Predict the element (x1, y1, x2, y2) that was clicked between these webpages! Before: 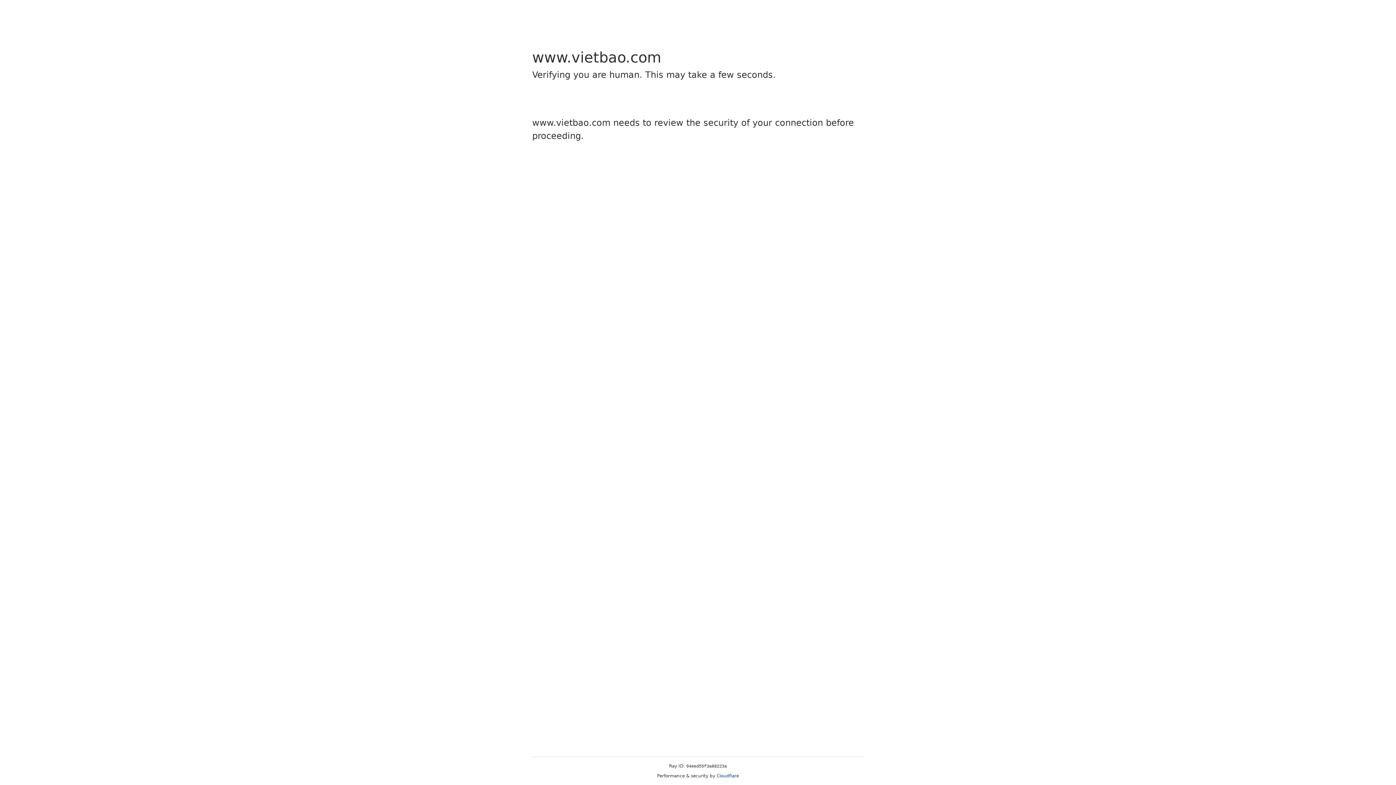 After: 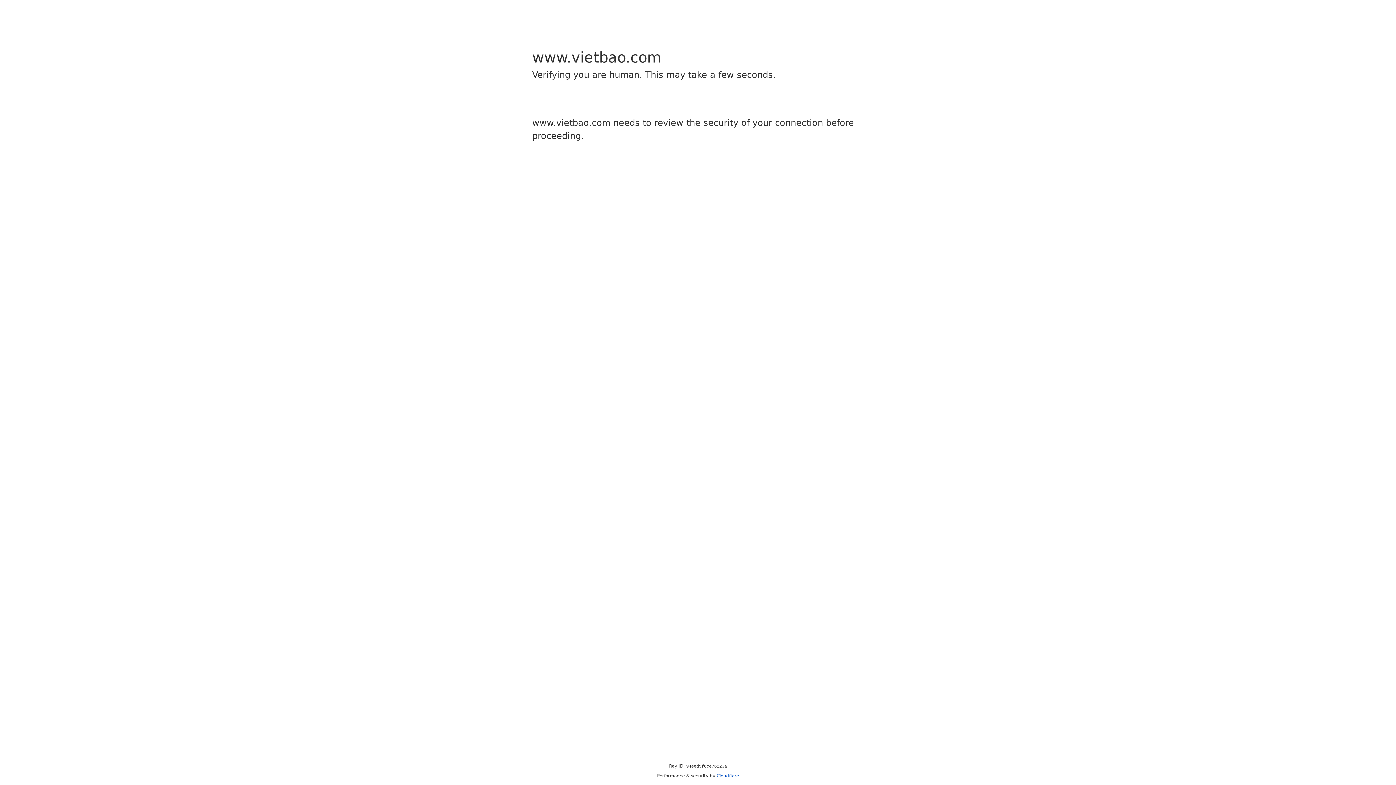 Action: bbox: (716, 773, 739, 778) label: Cloudflare